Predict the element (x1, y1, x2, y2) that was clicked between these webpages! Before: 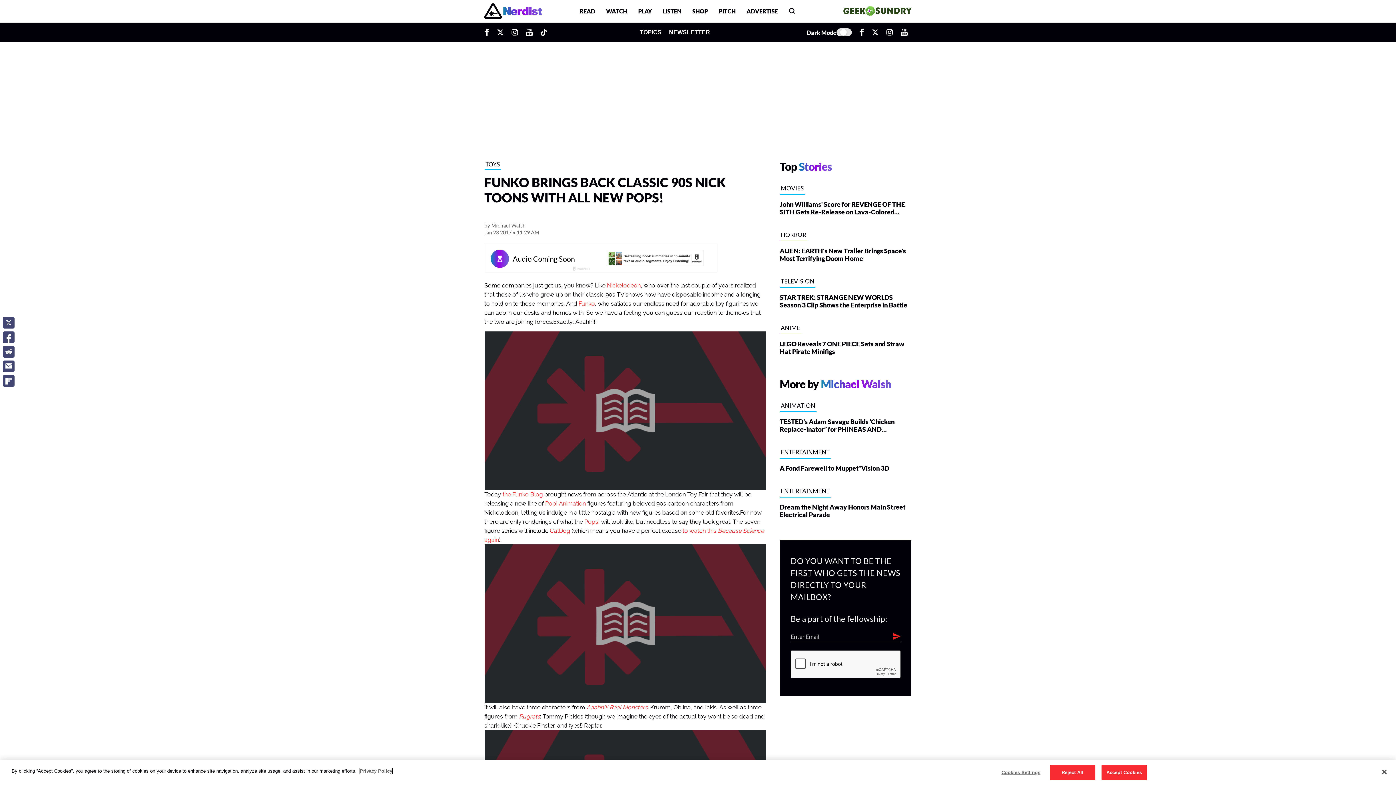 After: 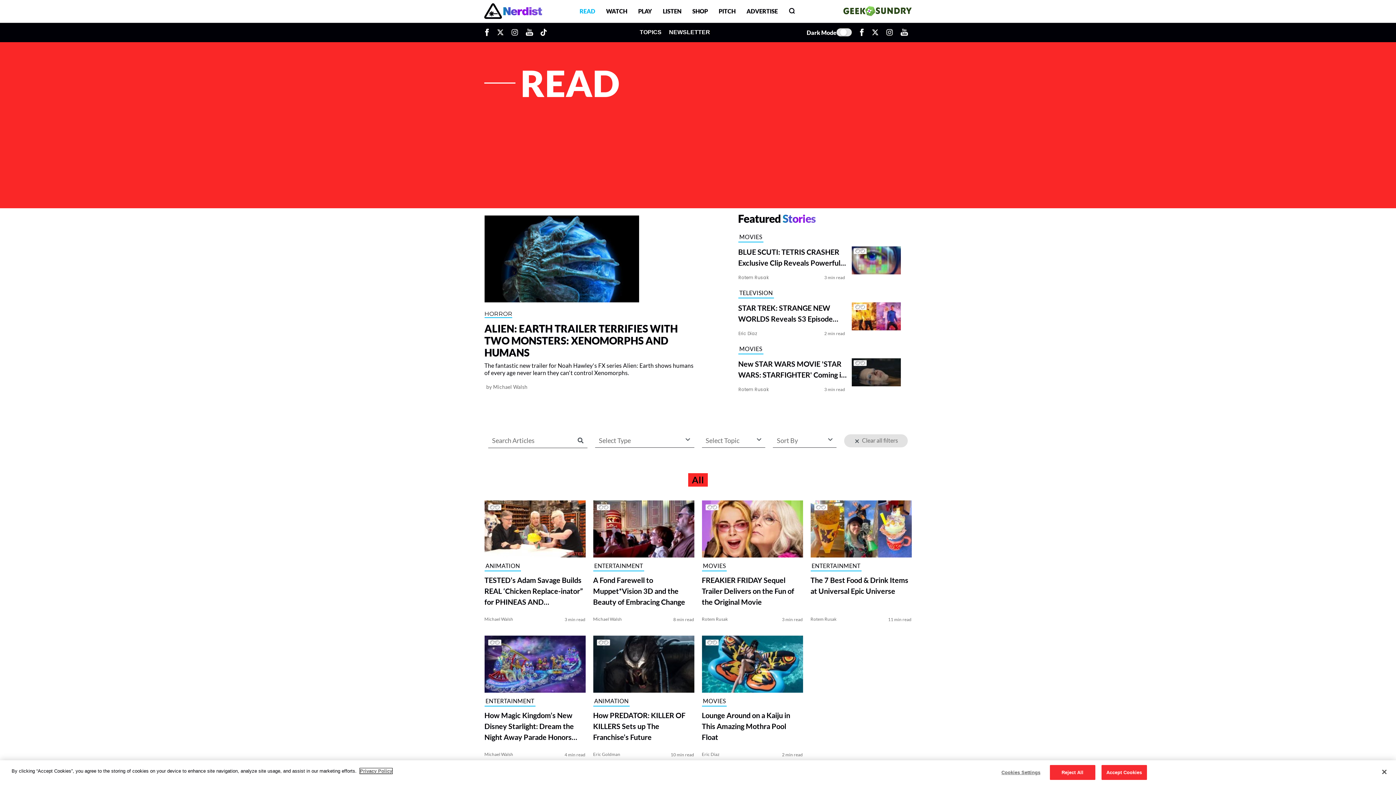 Action: bbox: (574, 6, 600, 15) label: READ